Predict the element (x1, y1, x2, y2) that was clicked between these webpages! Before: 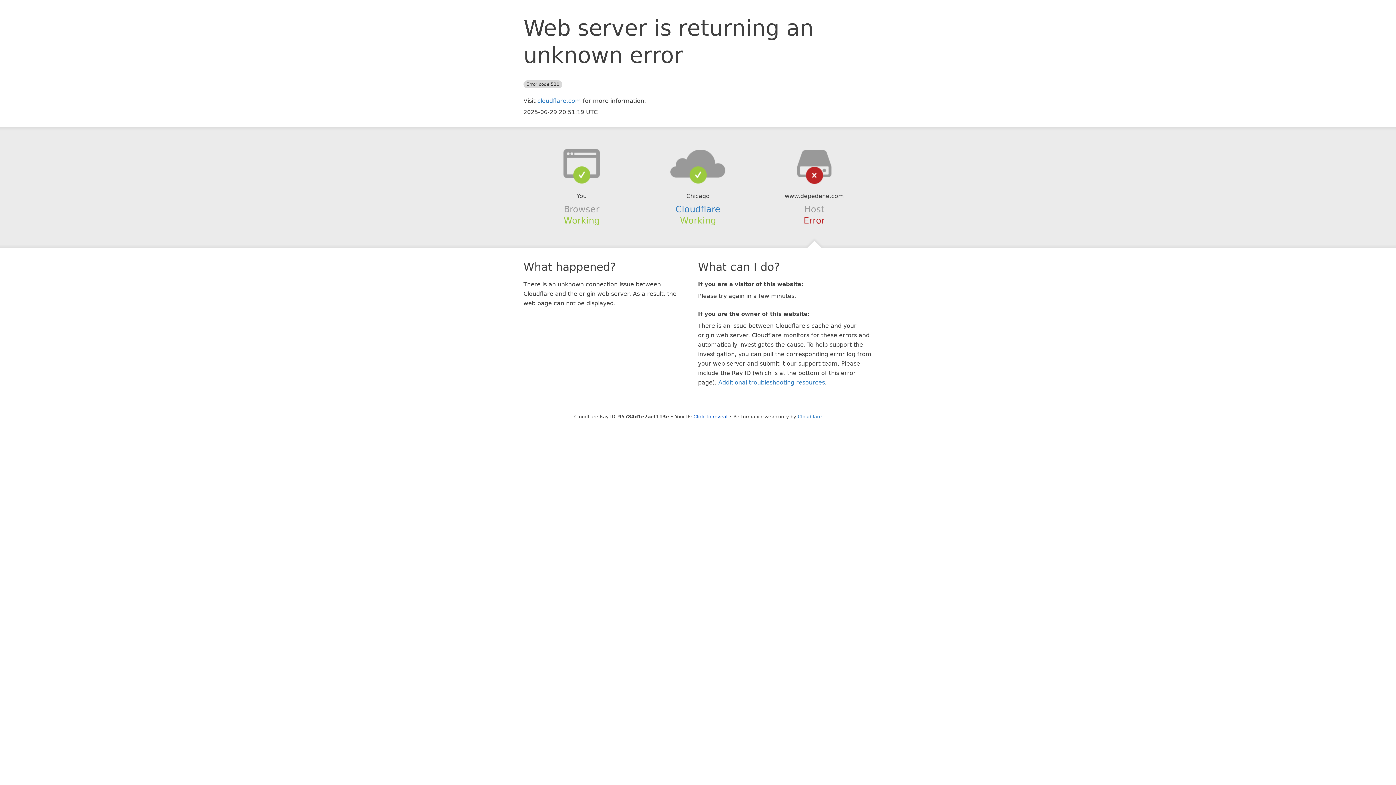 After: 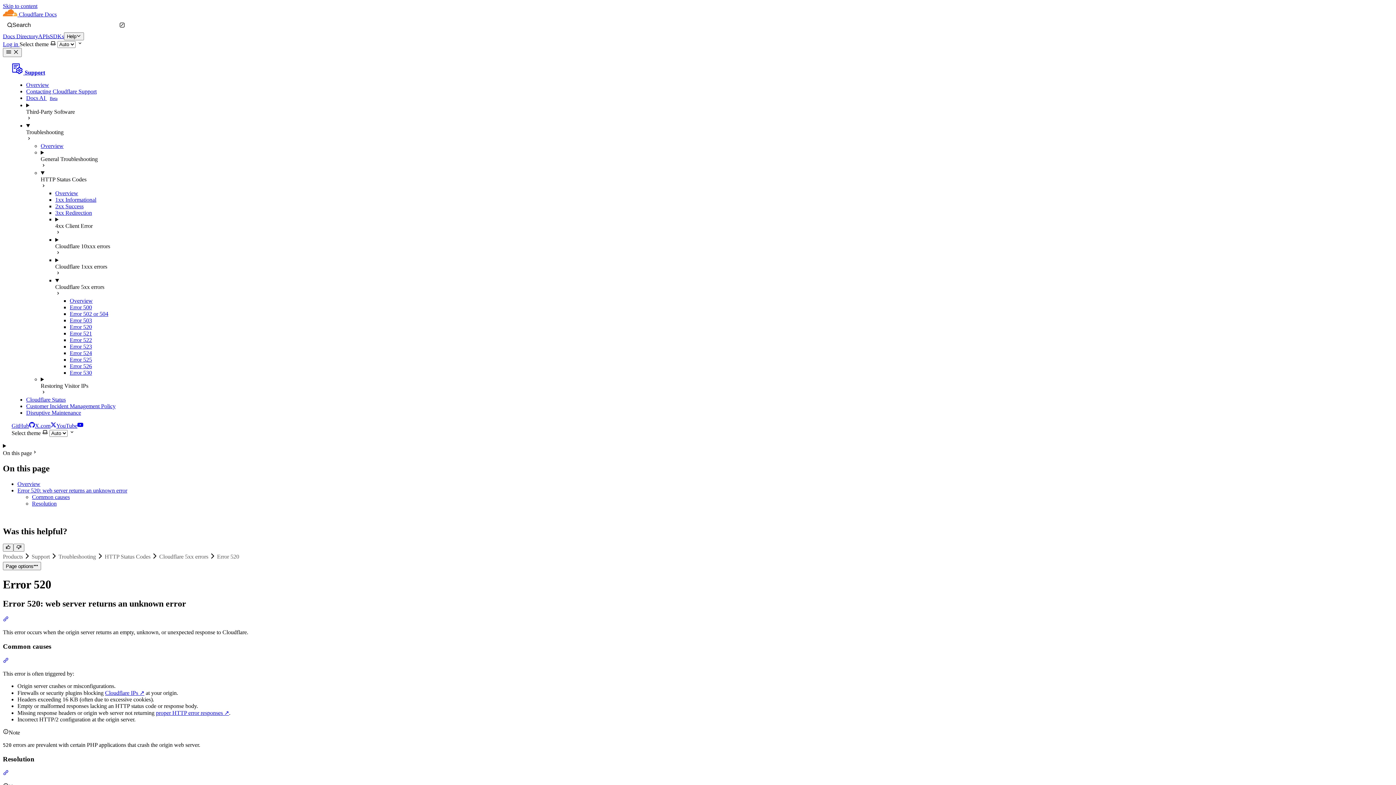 Action: label: Additional troubleshooting resources bbox: (718, 379, 825, 386)